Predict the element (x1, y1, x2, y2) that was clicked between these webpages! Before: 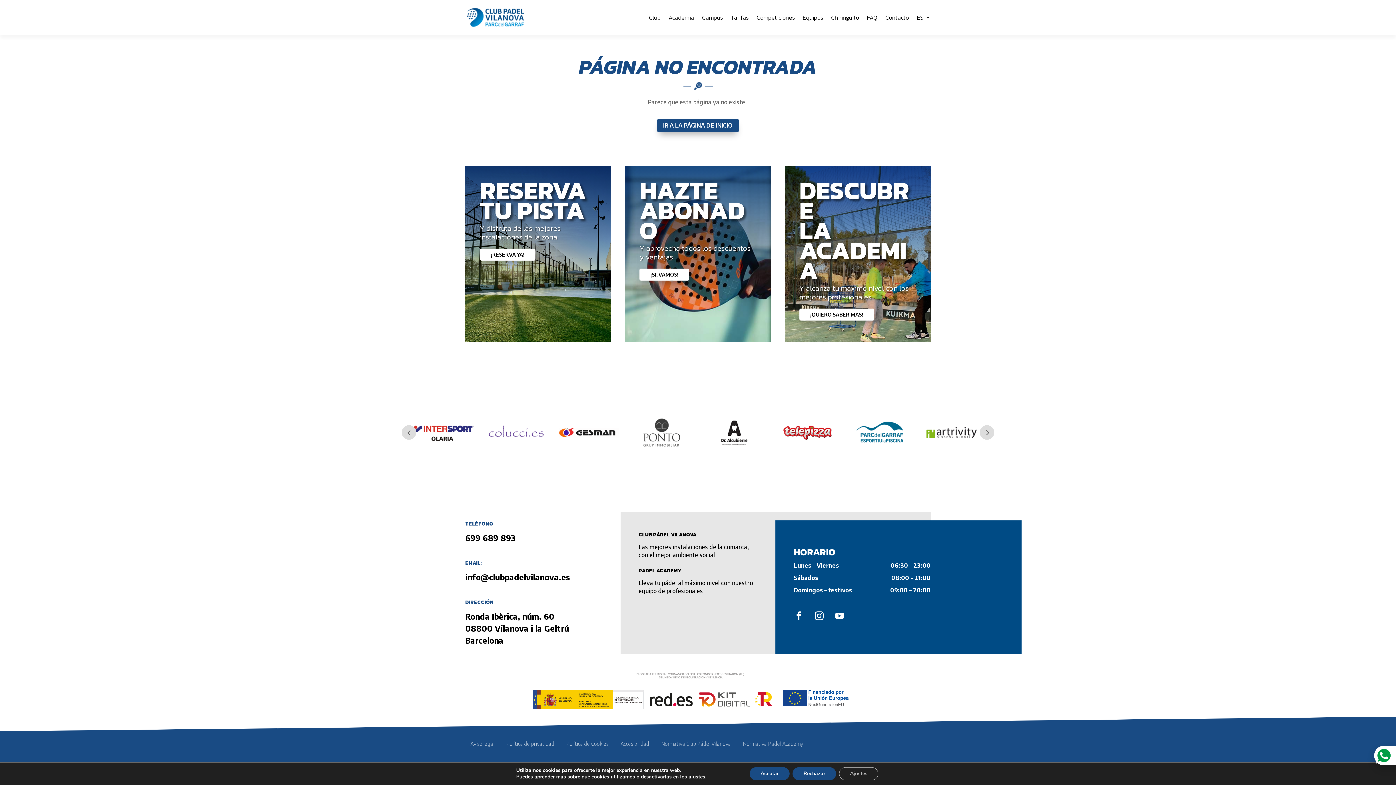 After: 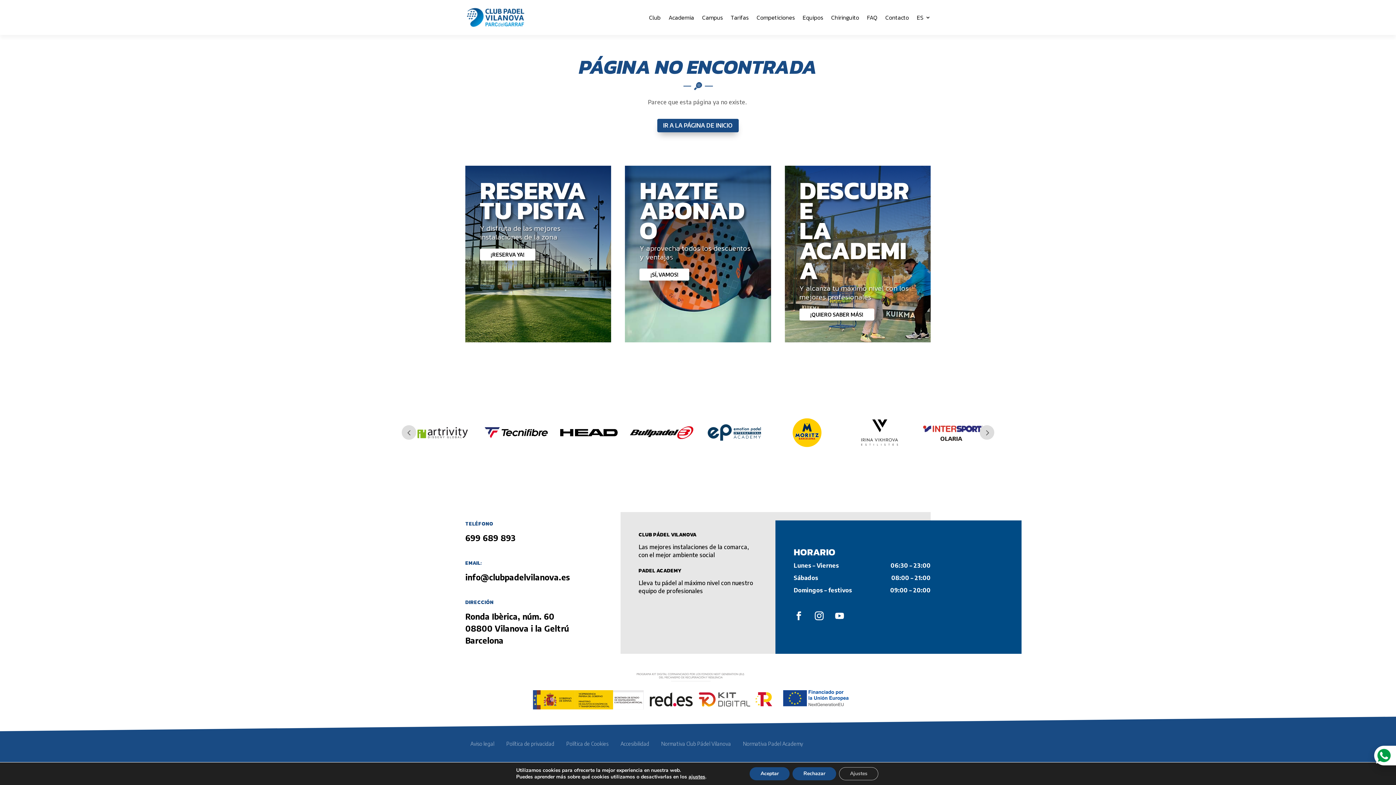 Action: bbox: (810, 607, 828, 625)